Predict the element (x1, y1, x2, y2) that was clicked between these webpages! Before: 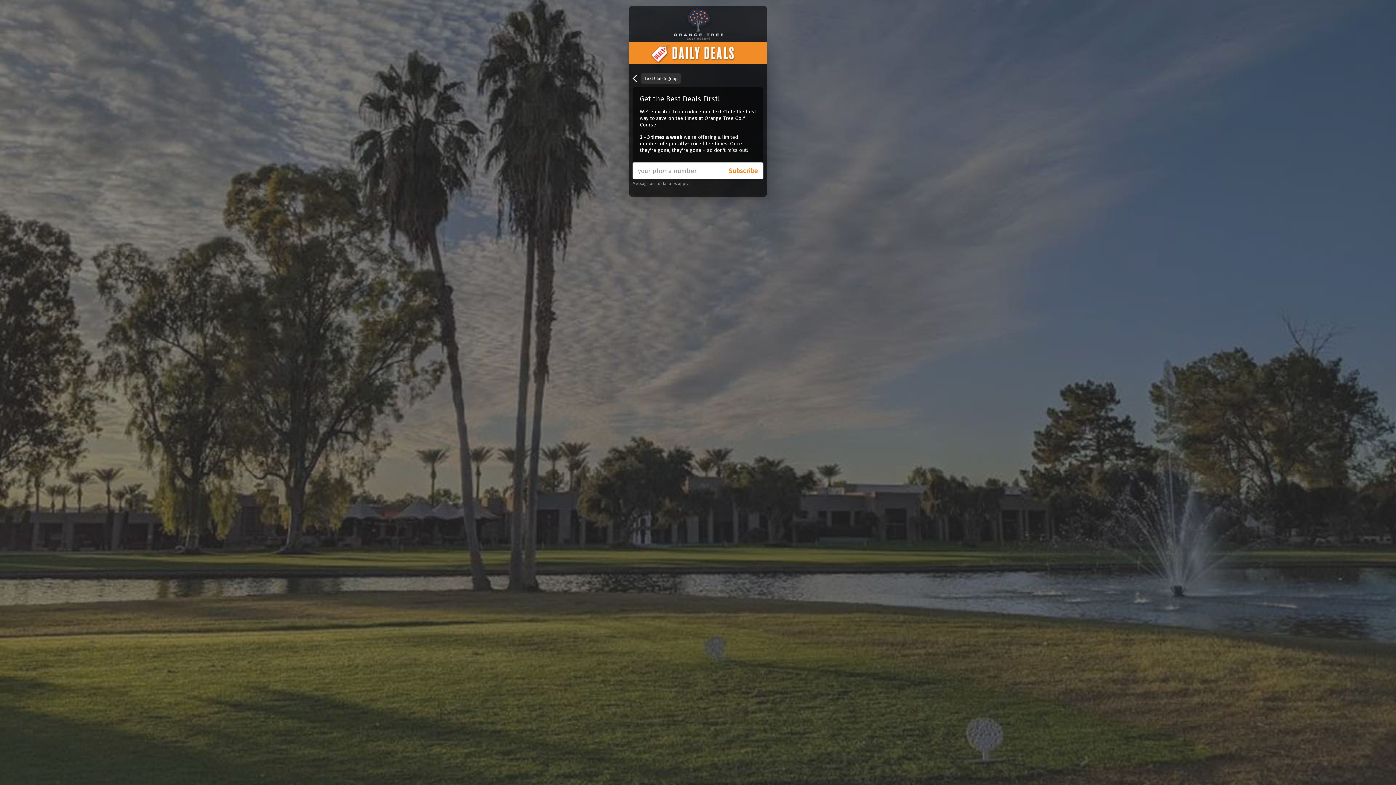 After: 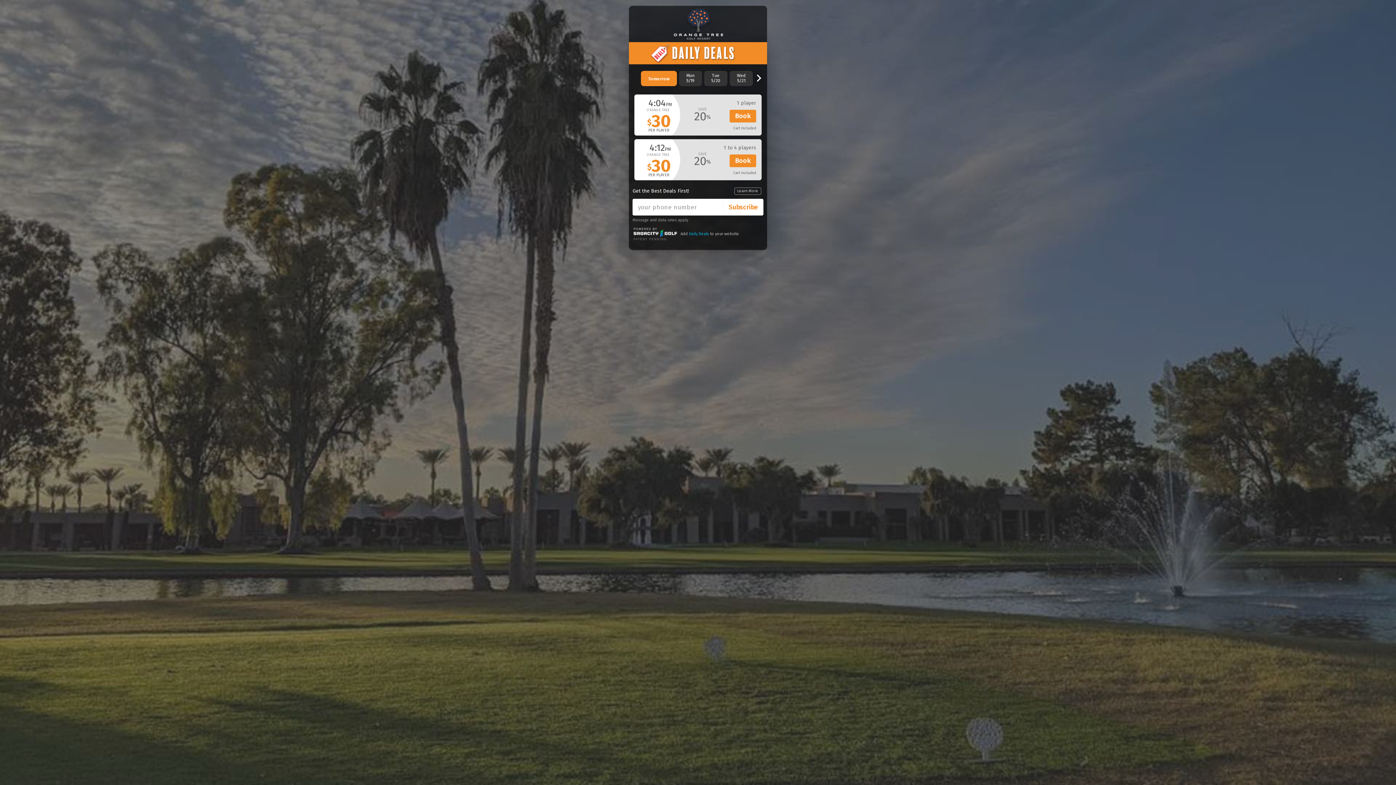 Action: bbox: (629, 42, 767, 64)